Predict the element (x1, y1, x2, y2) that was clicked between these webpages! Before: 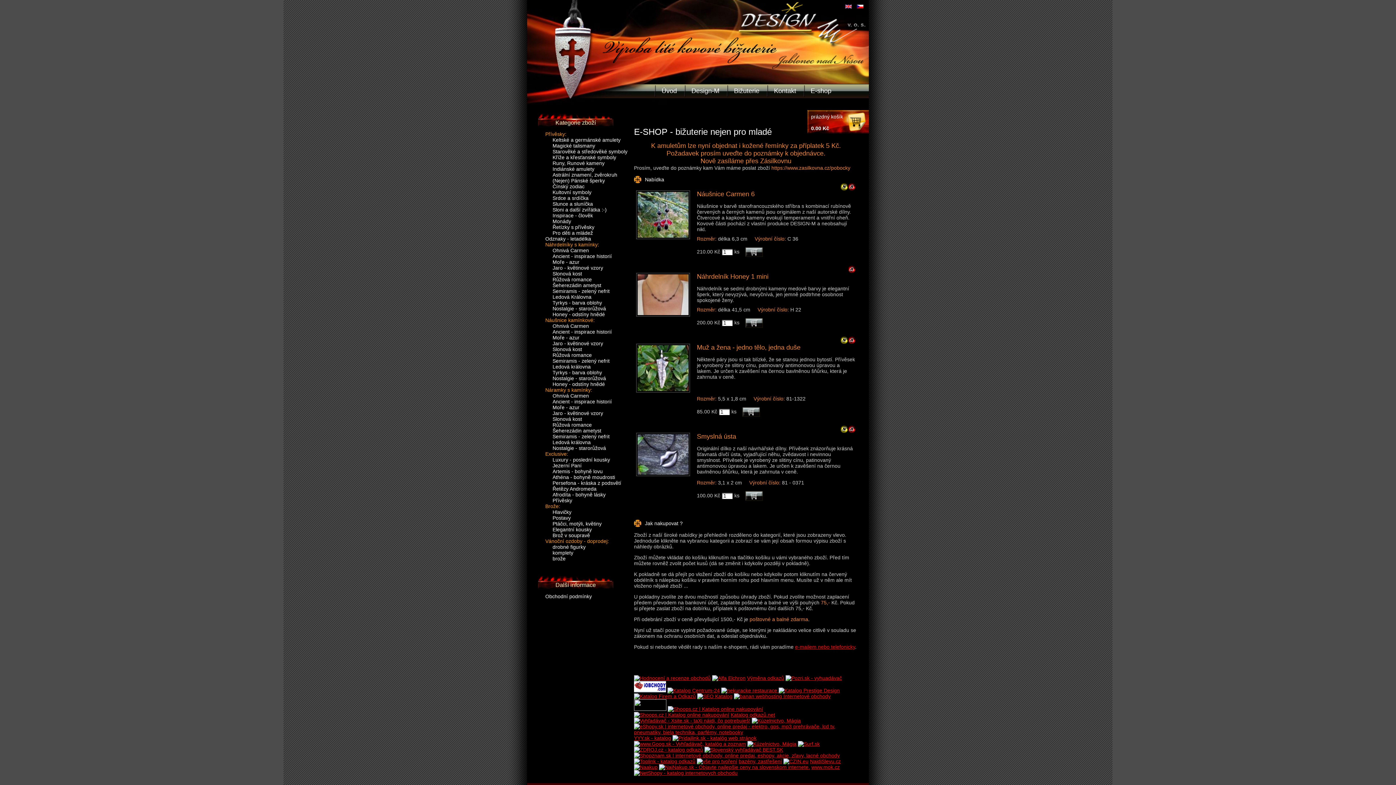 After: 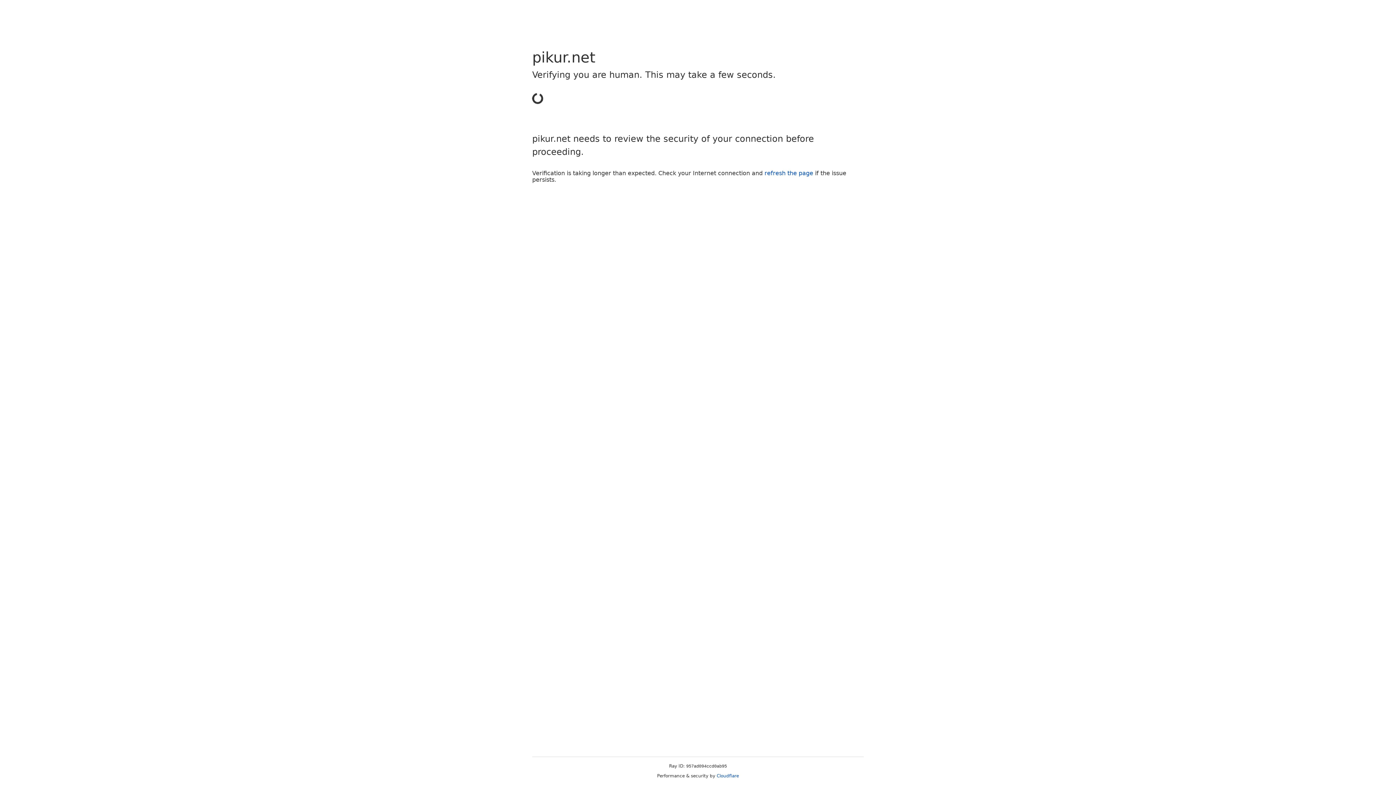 Action: bbox: (730, 712, 775, 718) label: Katalog odkazů.net